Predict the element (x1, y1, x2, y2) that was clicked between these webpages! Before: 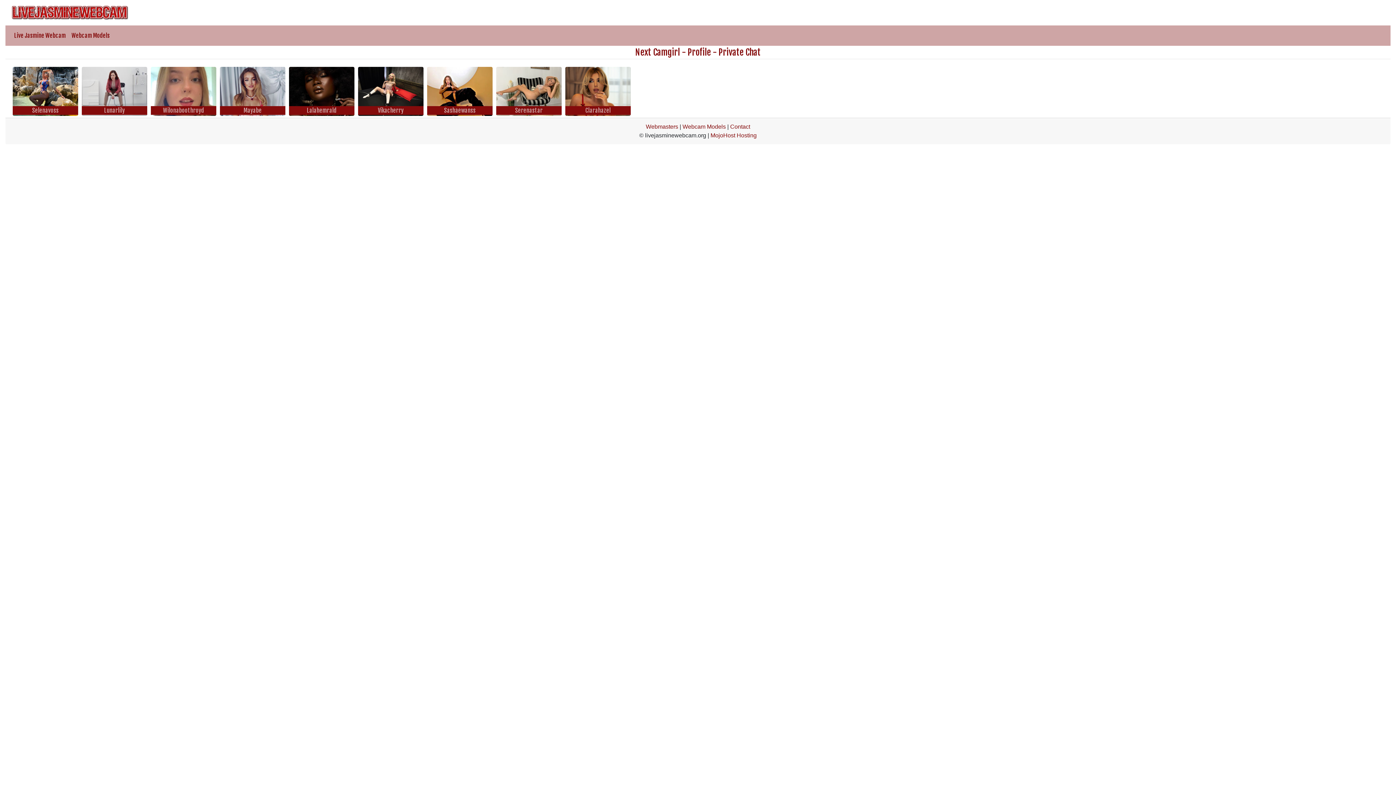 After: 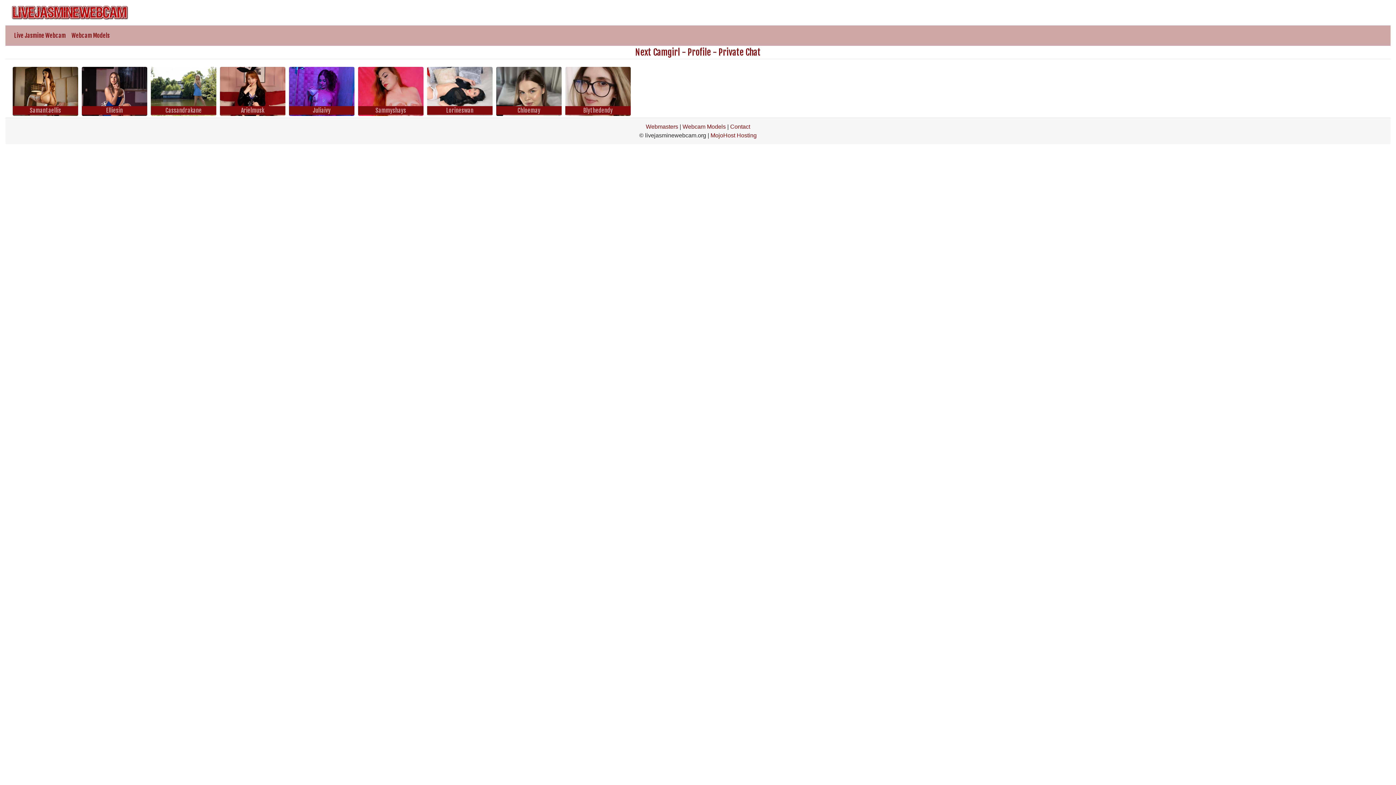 Action: bbox: (81, 66, 147, 116)